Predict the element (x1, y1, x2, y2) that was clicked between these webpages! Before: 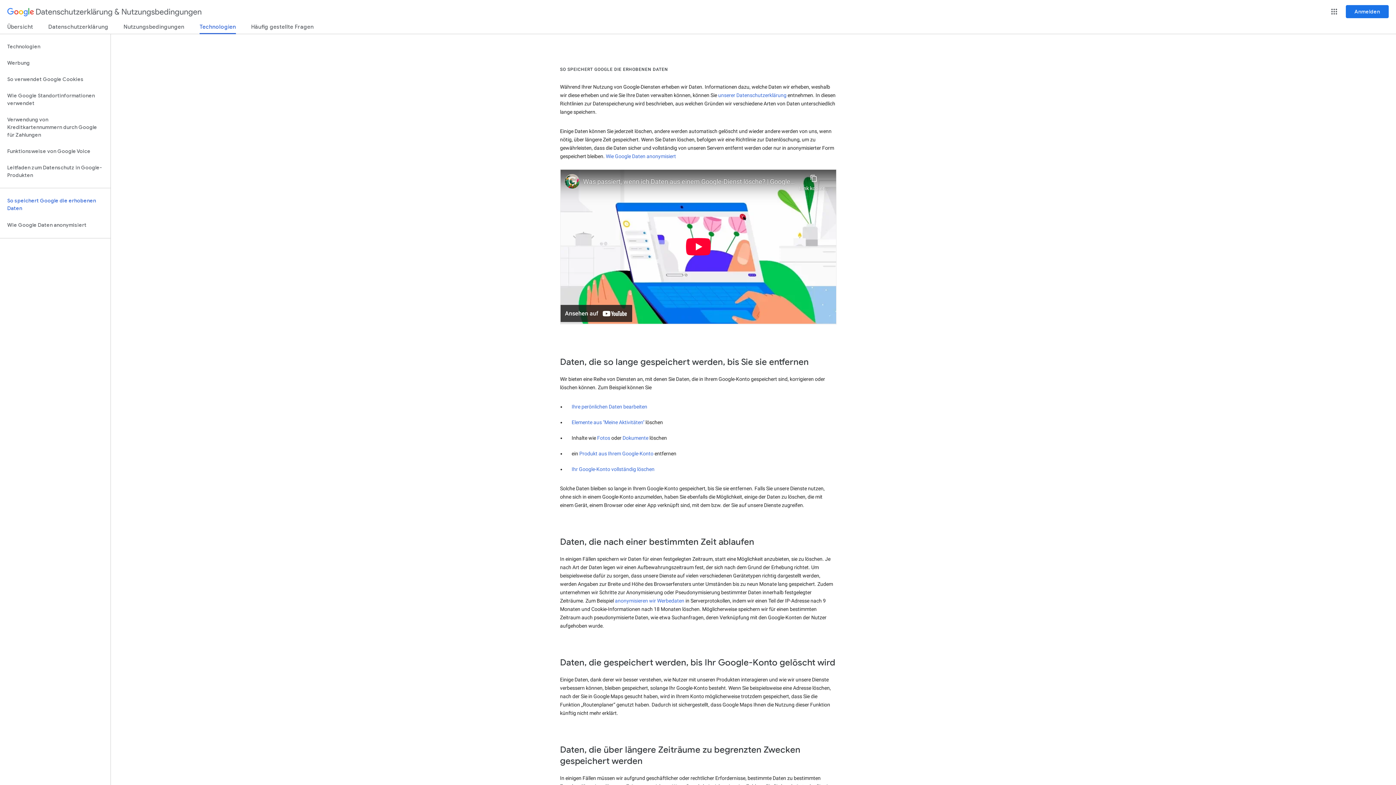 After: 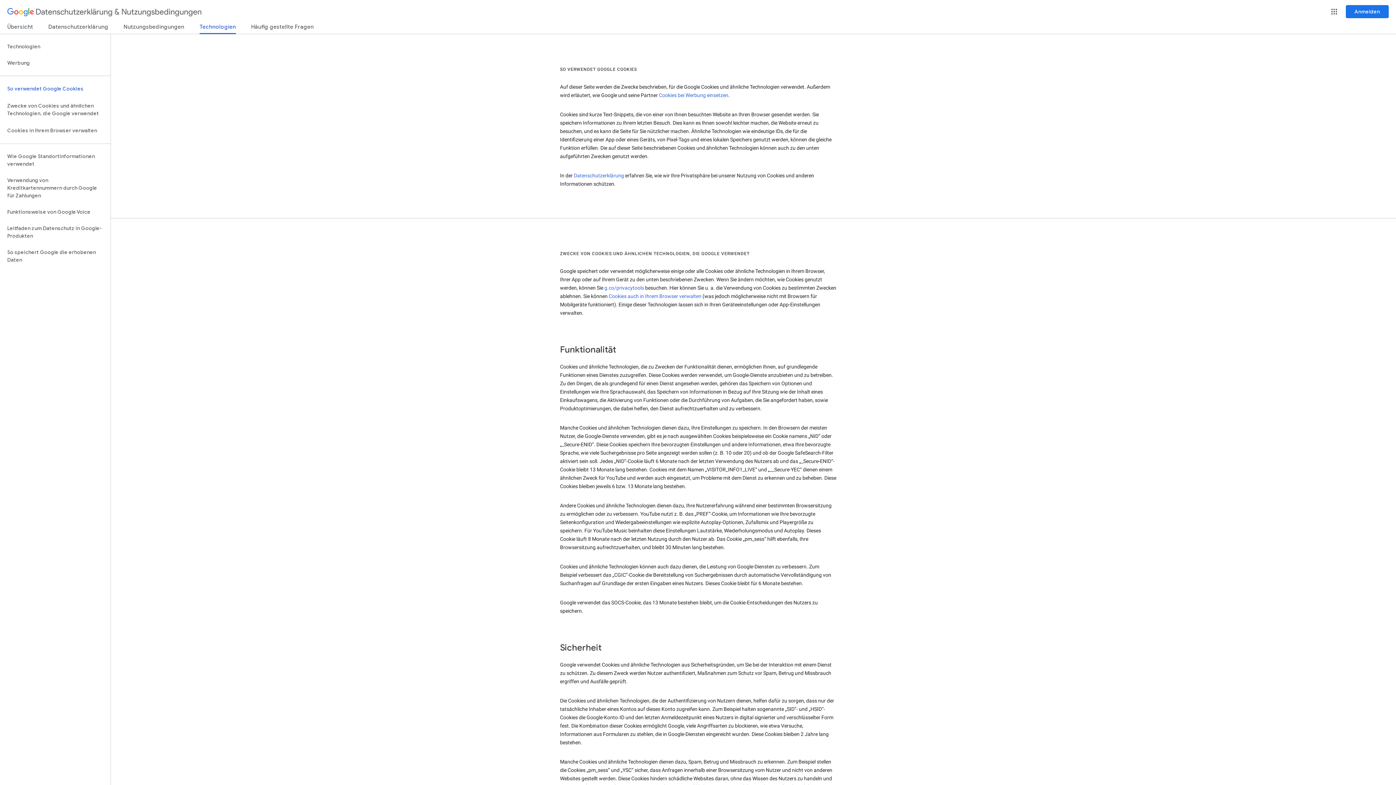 Action: bbox: (0, 71, 110, 87) label: So verwendet Google Cookies